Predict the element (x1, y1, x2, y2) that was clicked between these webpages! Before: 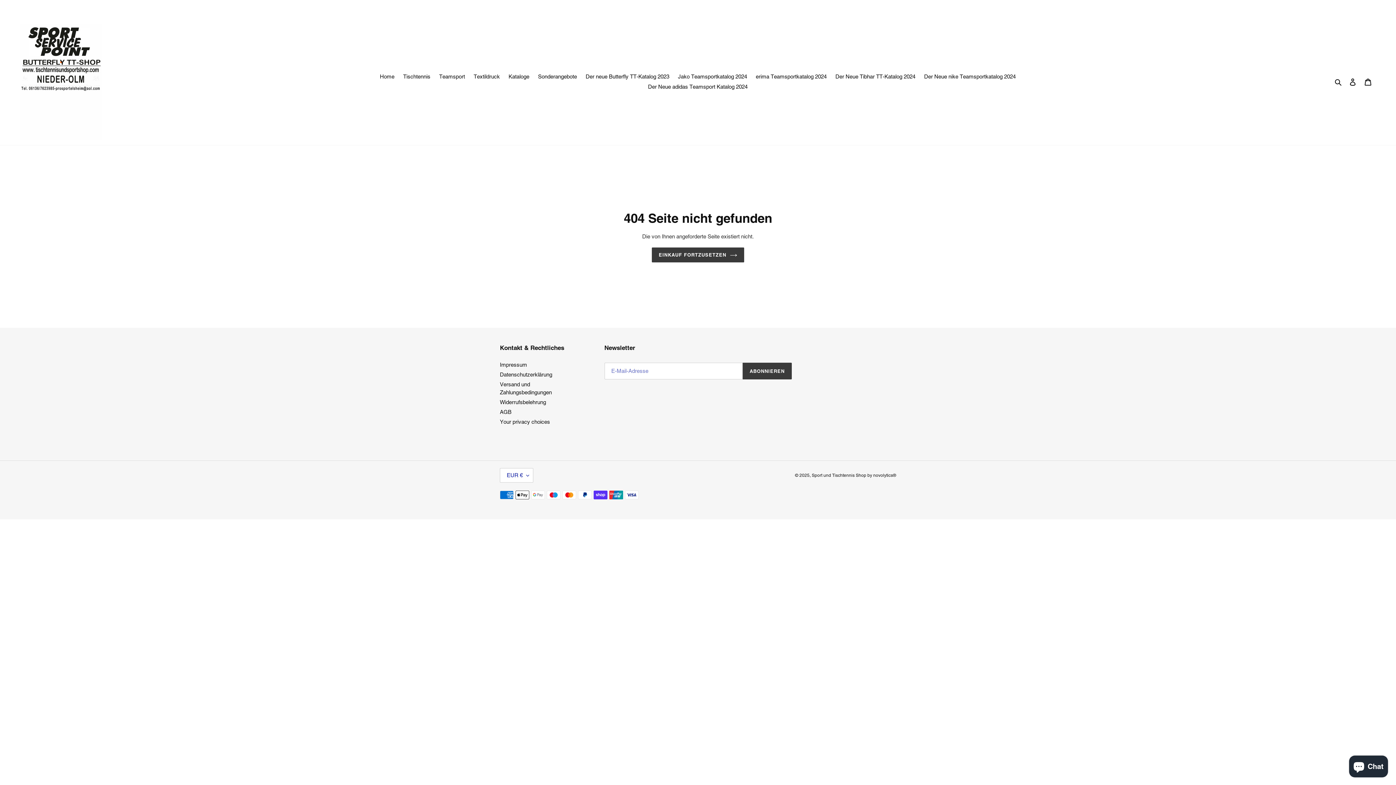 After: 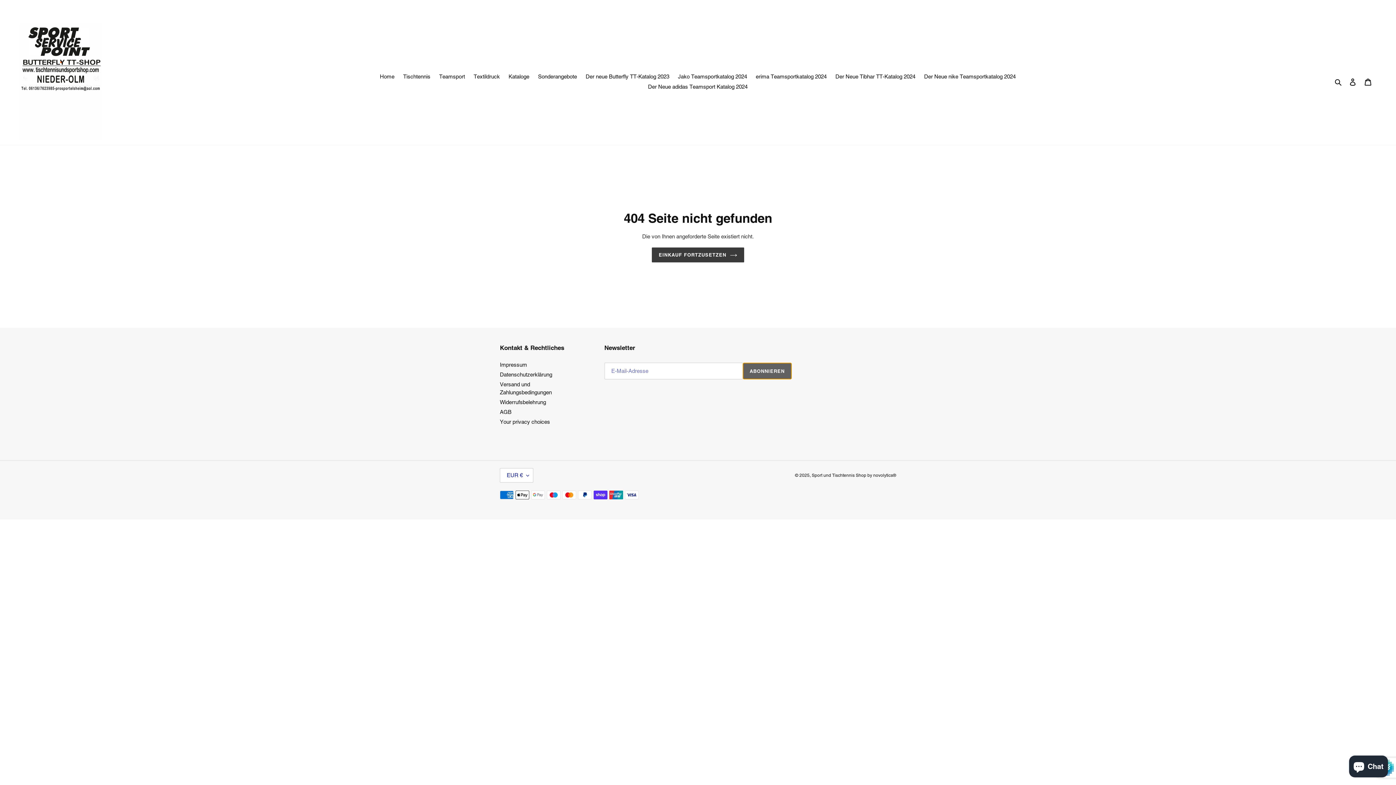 Action: label: ABONNIEREN bbox: (742, 363, 791, 379)